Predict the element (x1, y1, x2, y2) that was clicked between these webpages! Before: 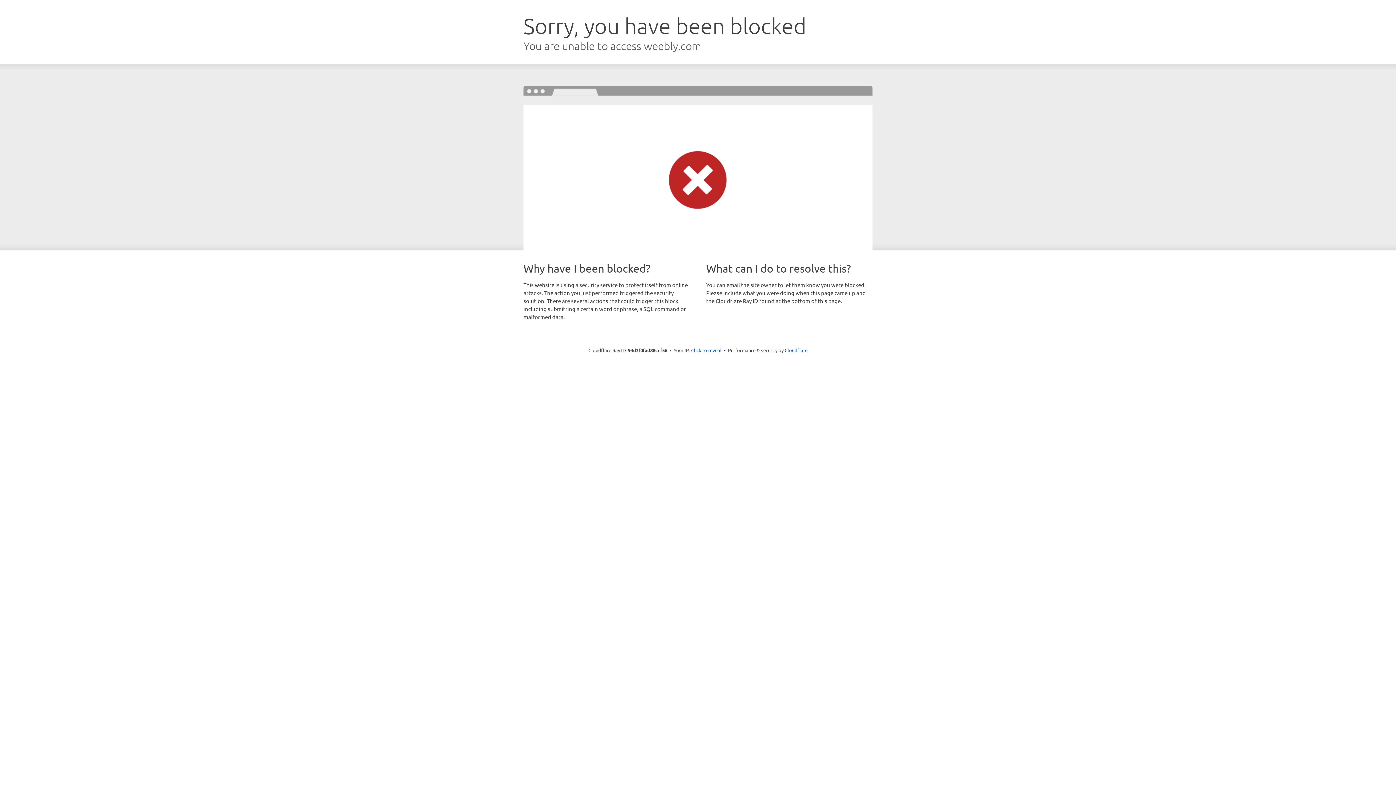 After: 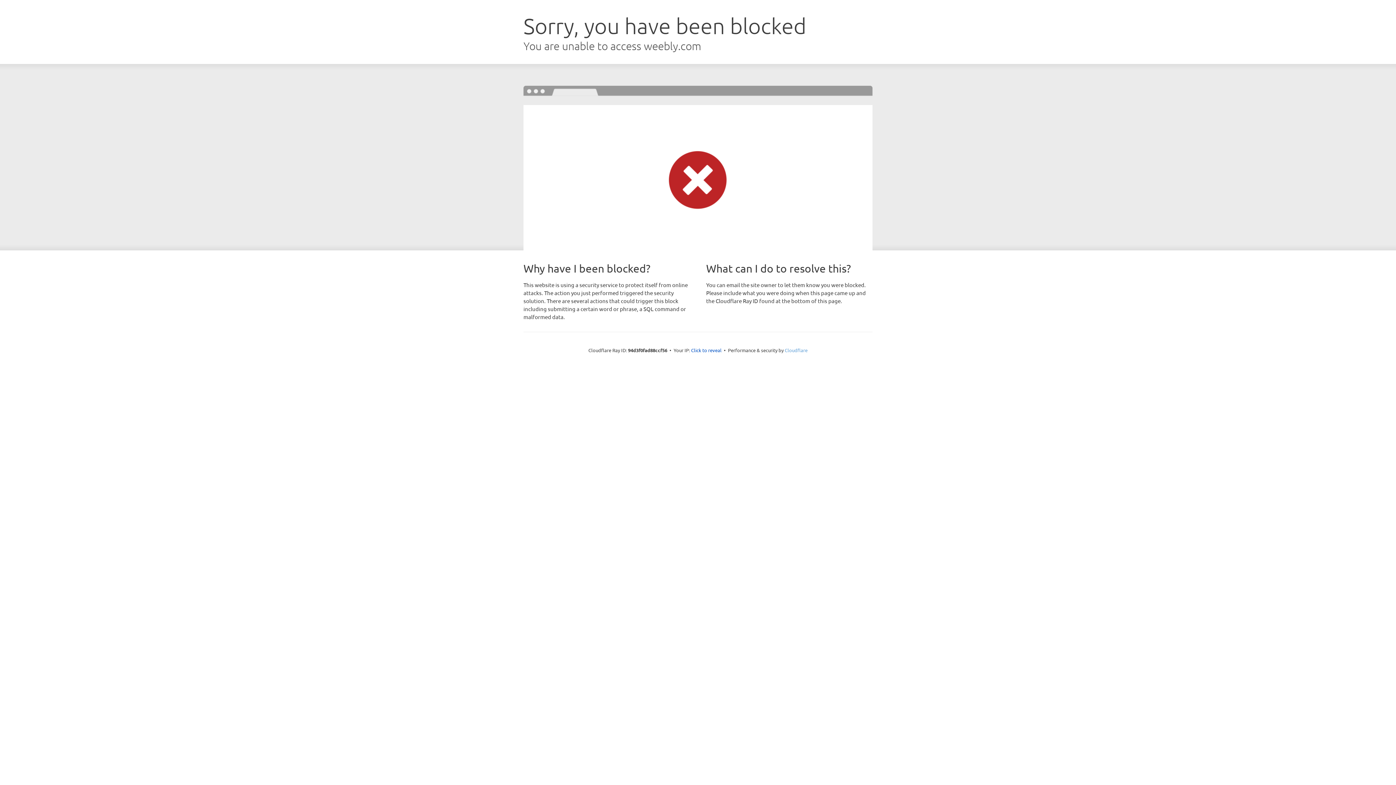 Action: bbox: (784, 347, 807, 353) label: Cloudflare